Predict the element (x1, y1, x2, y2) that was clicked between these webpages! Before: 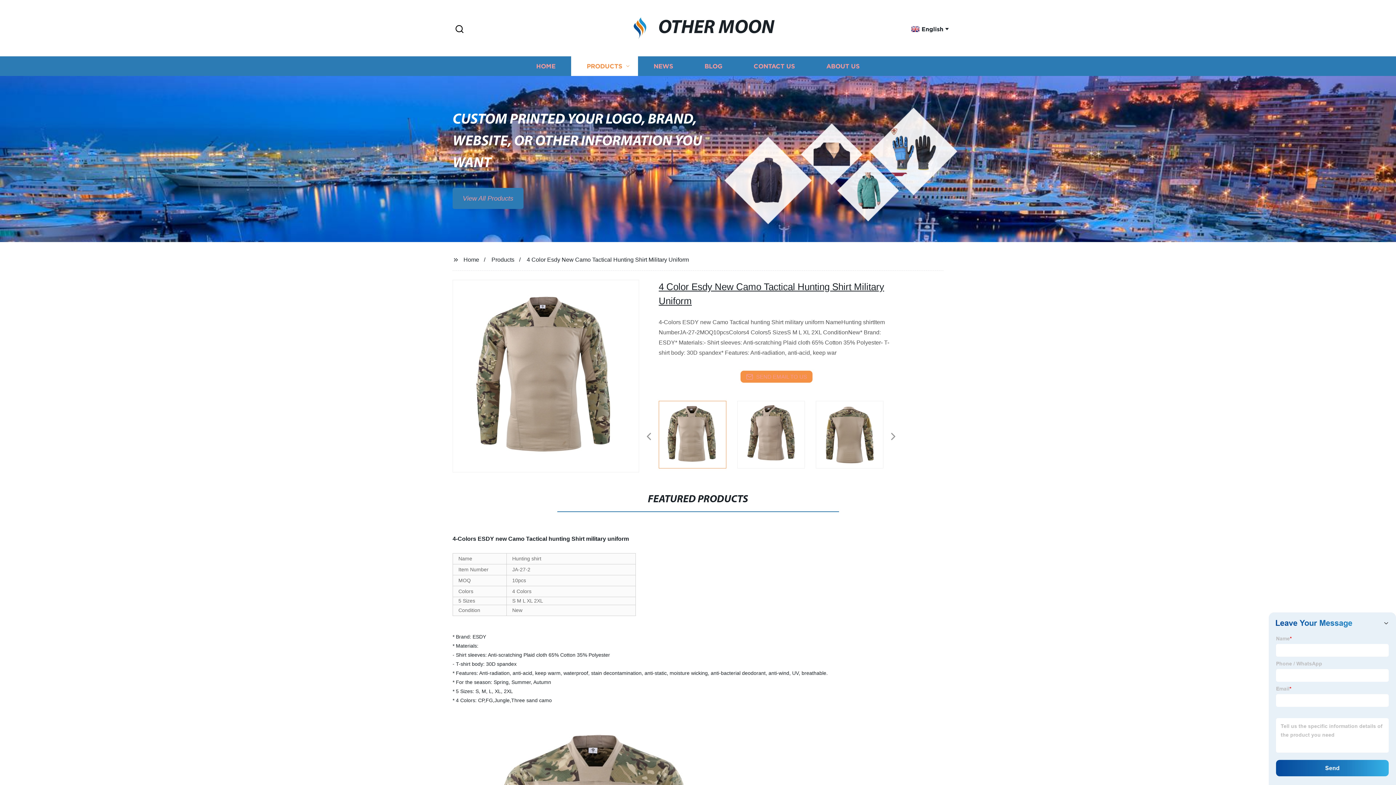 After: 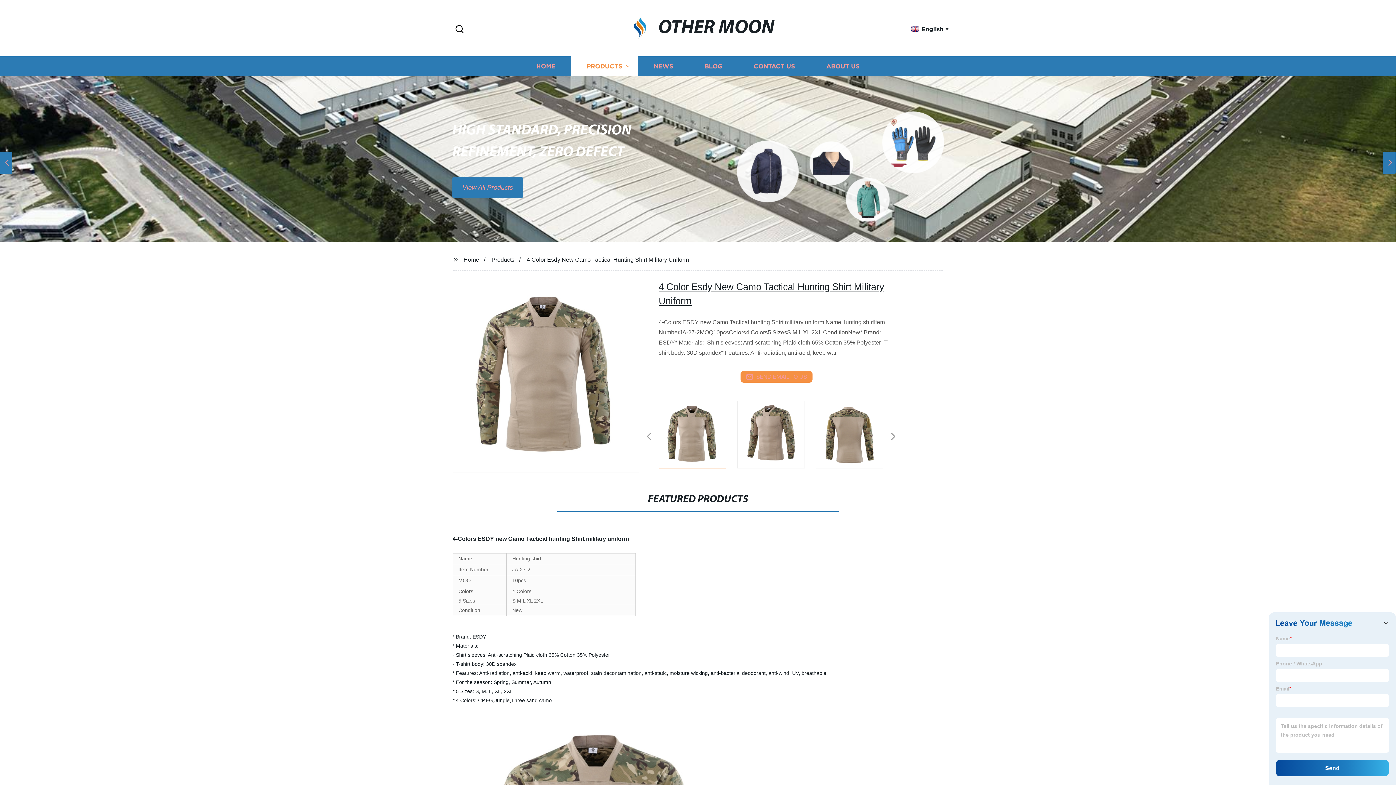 Action: bbox: (1392, 162, 1396, 163)